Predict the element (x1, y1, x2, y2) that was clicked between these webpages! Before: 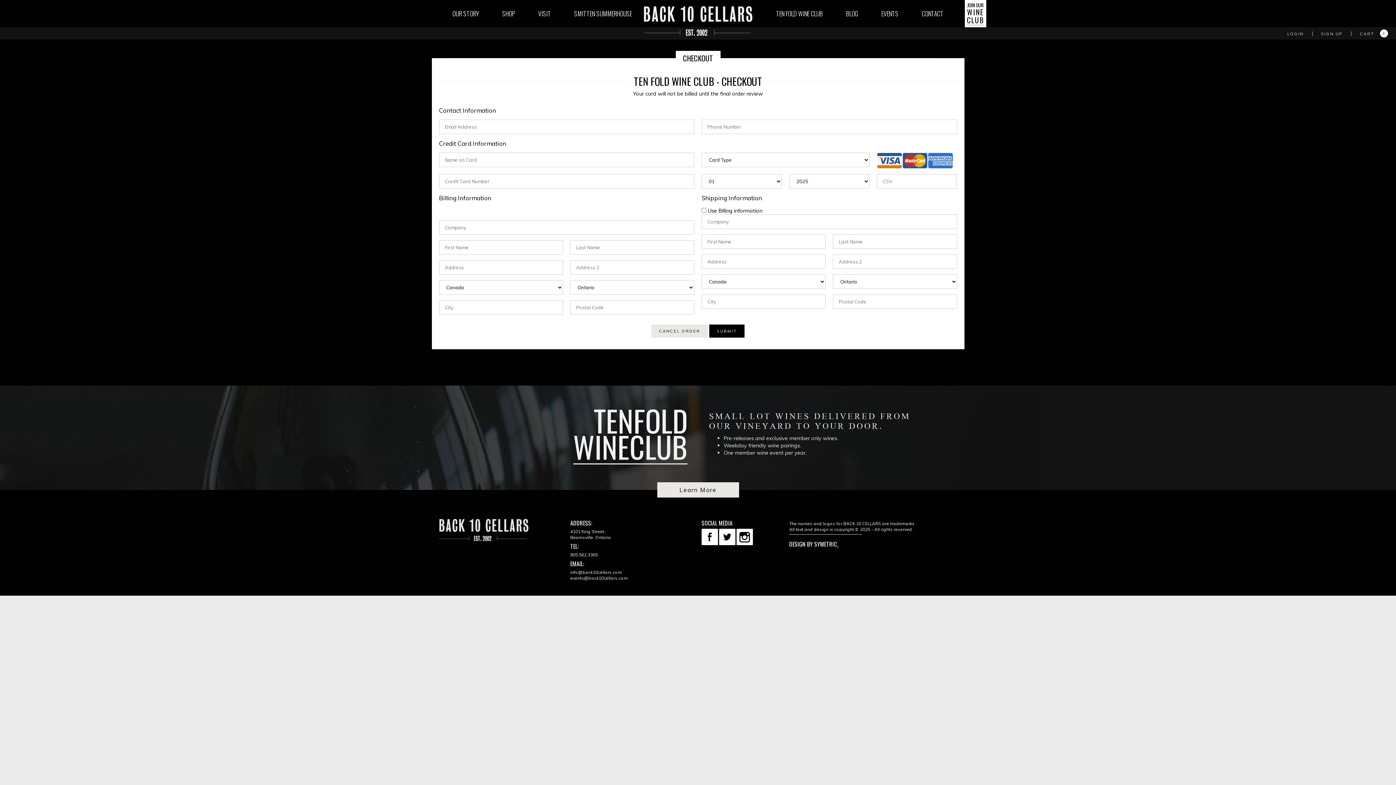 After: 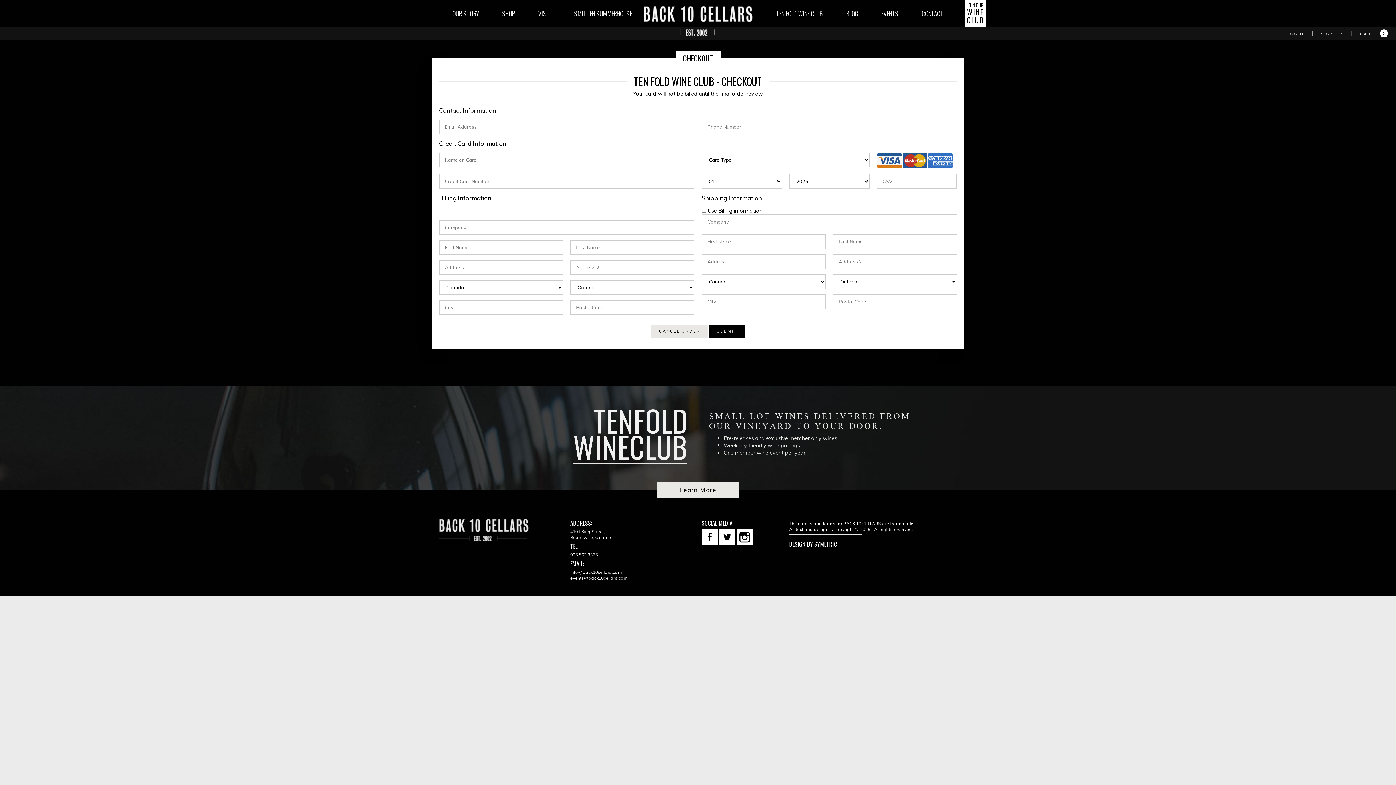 Action: label: info@back10cellars.com bbox: (570, 569, 622, 575)